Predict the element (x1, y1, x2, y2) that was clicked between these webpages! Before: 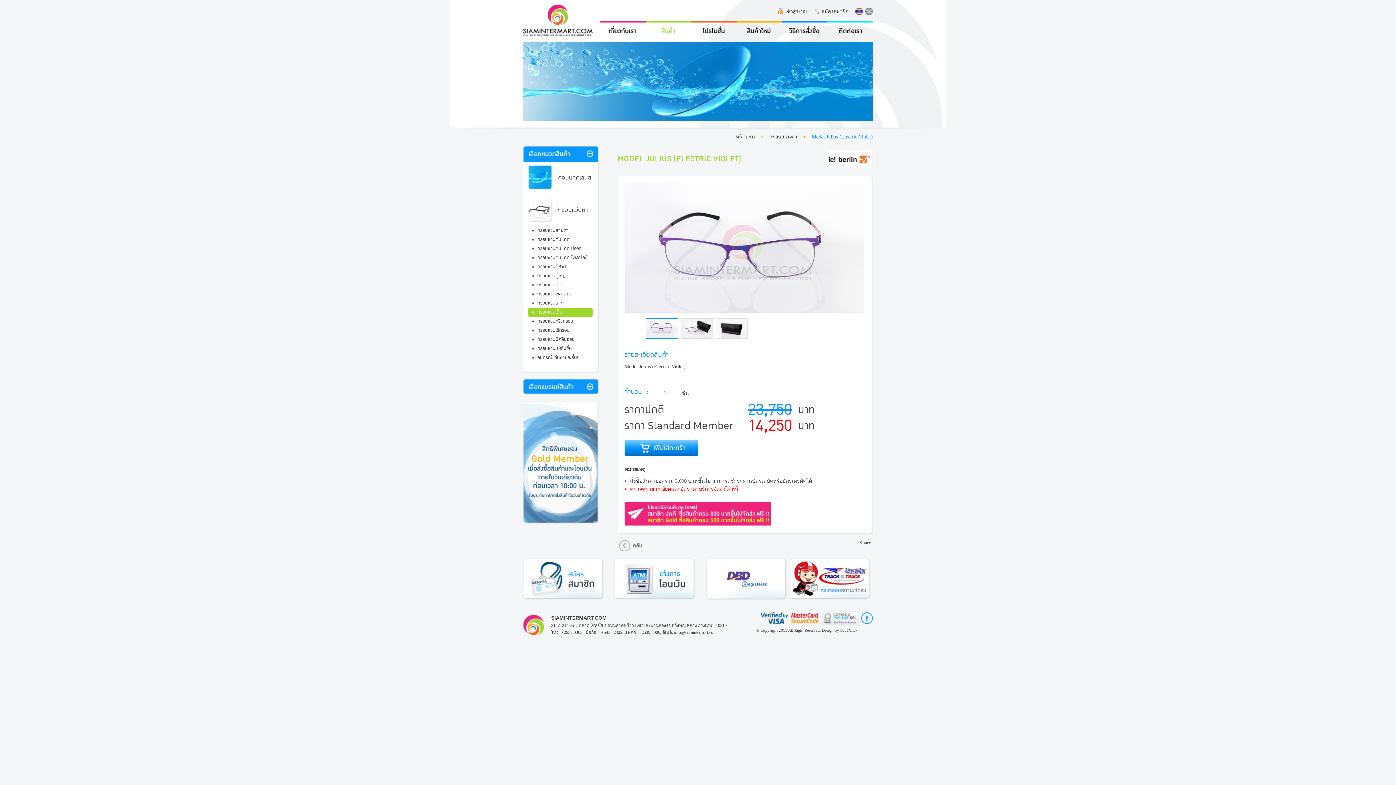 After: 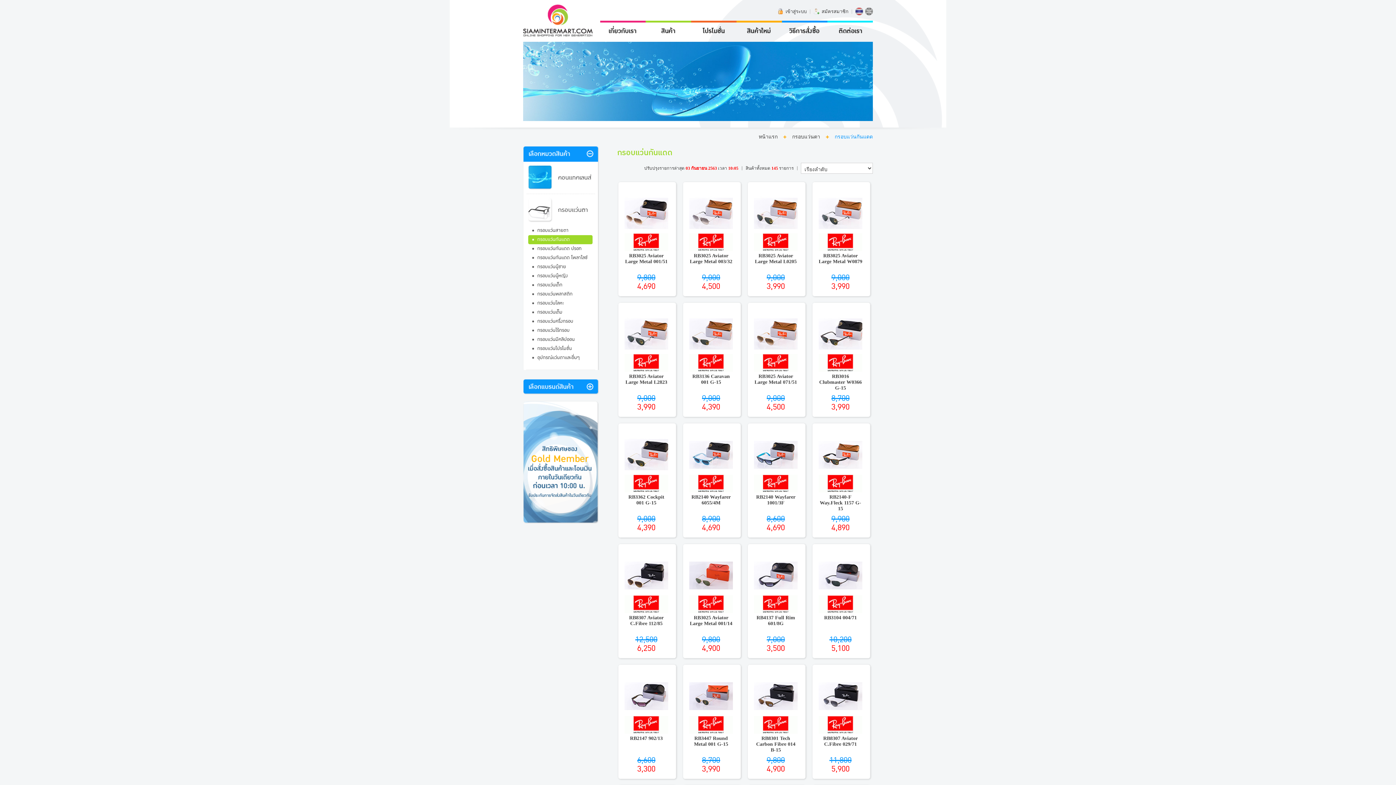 Action: label: กรอบแว่นกันแดด bbox: (537, 236, 569, 243)